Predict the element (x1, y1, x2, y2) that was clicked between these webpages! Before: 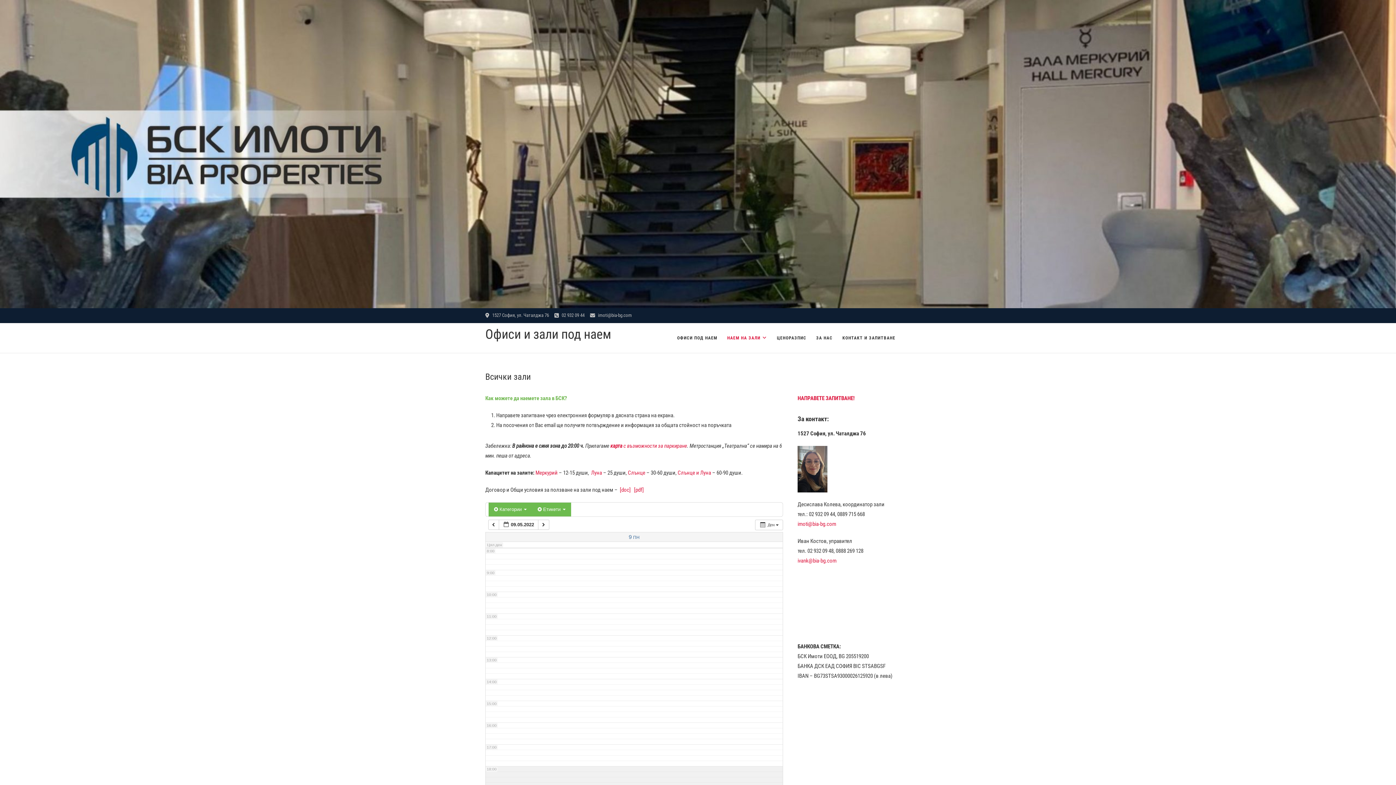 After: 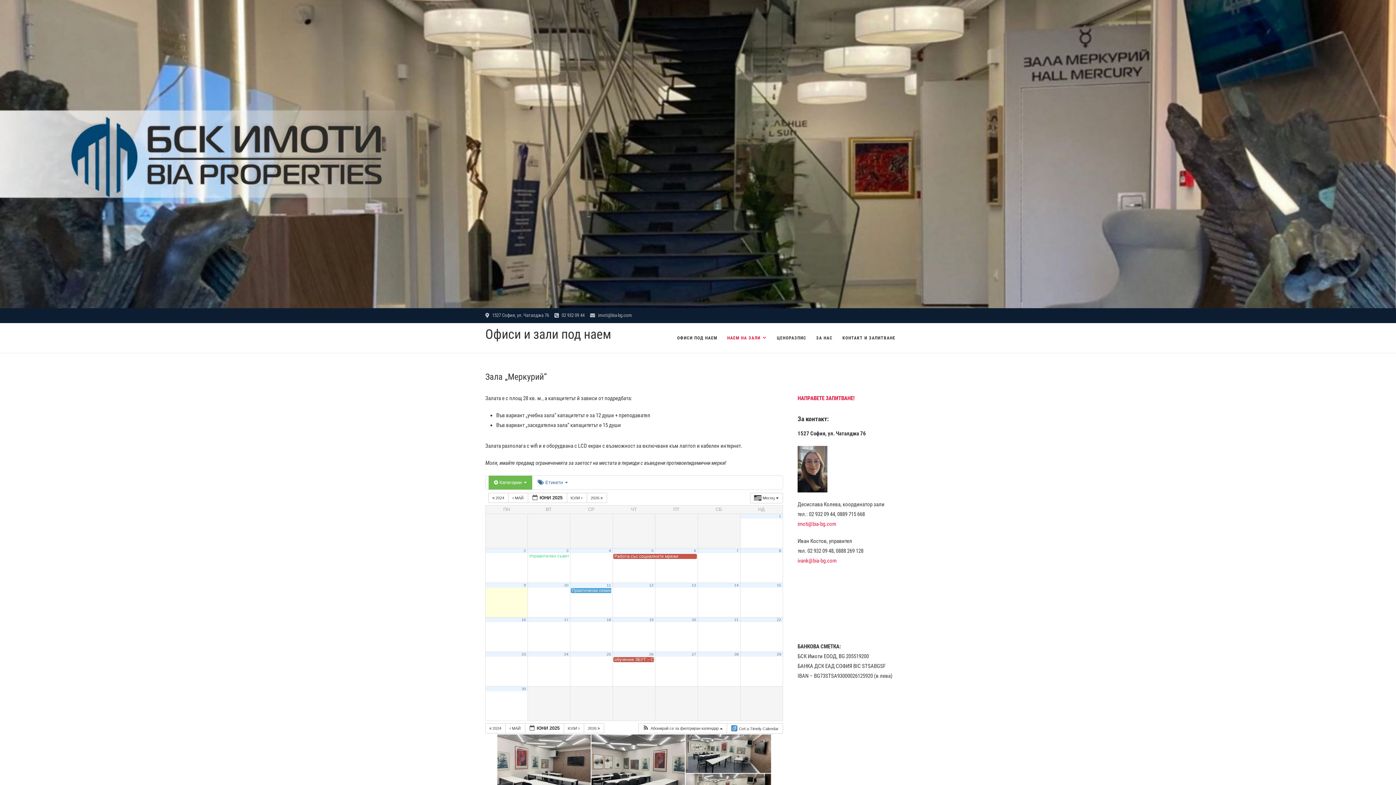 Action: label: Меркурий bbox: (535, 469, 557, 476)